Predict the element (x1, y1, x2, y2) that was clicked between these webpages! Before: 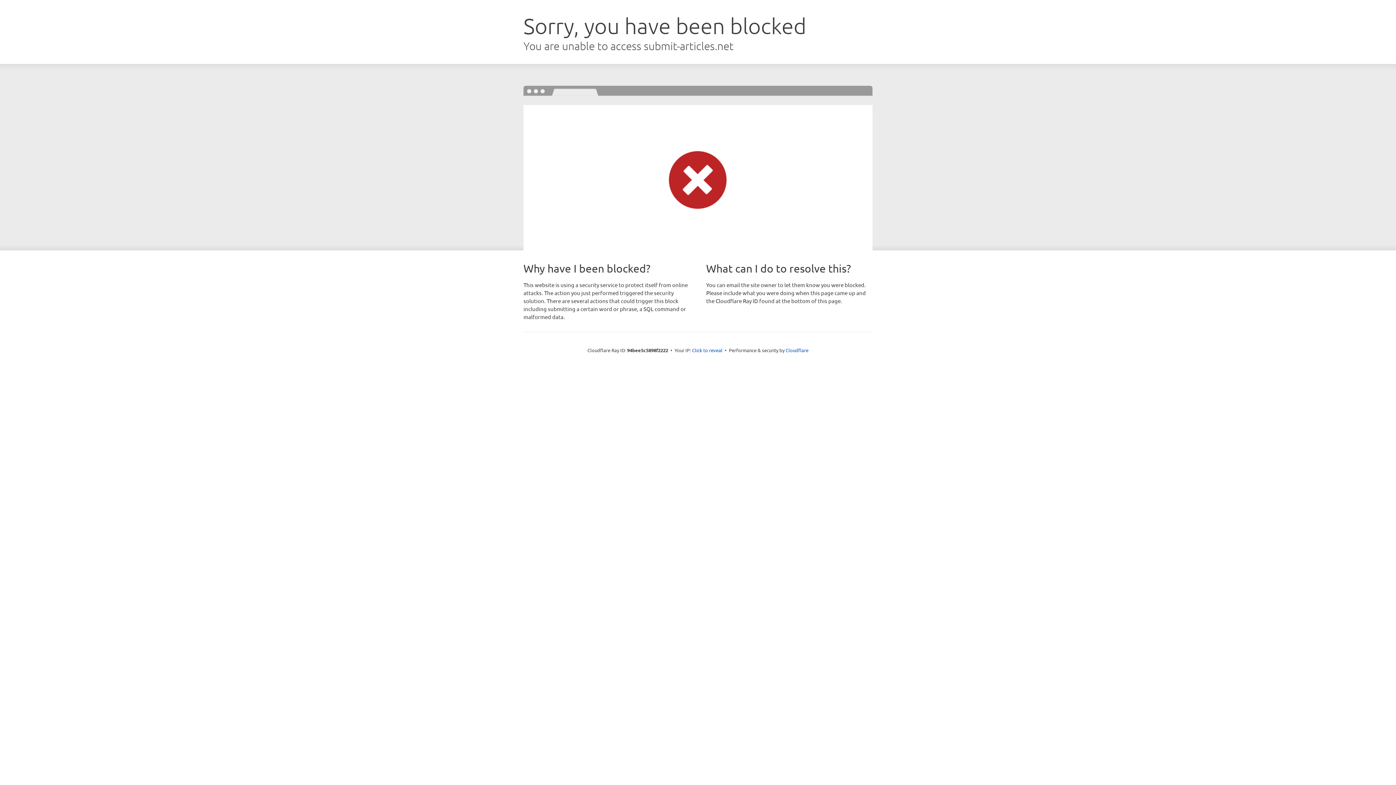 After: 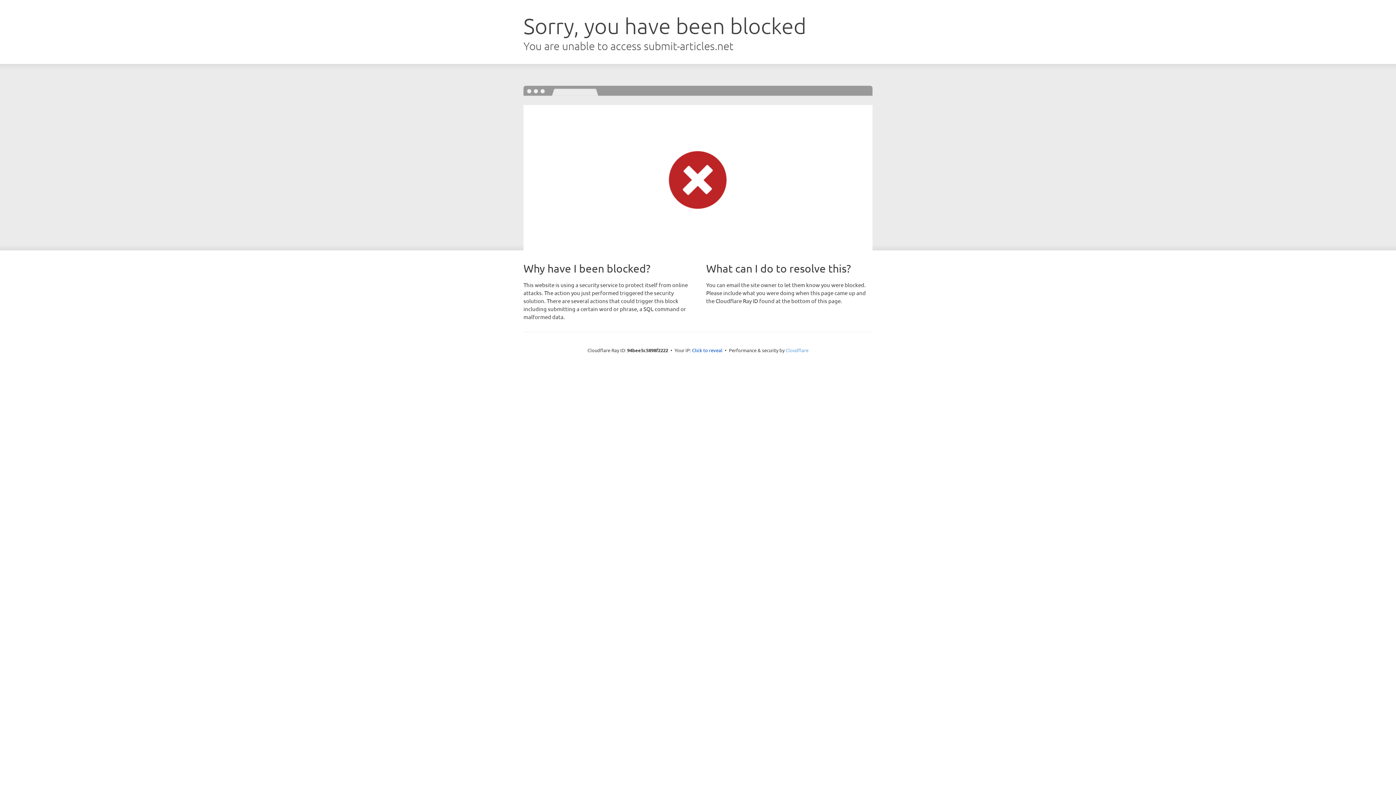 Action: bbox: (785, 347, 808, 353) label: Cloudflare